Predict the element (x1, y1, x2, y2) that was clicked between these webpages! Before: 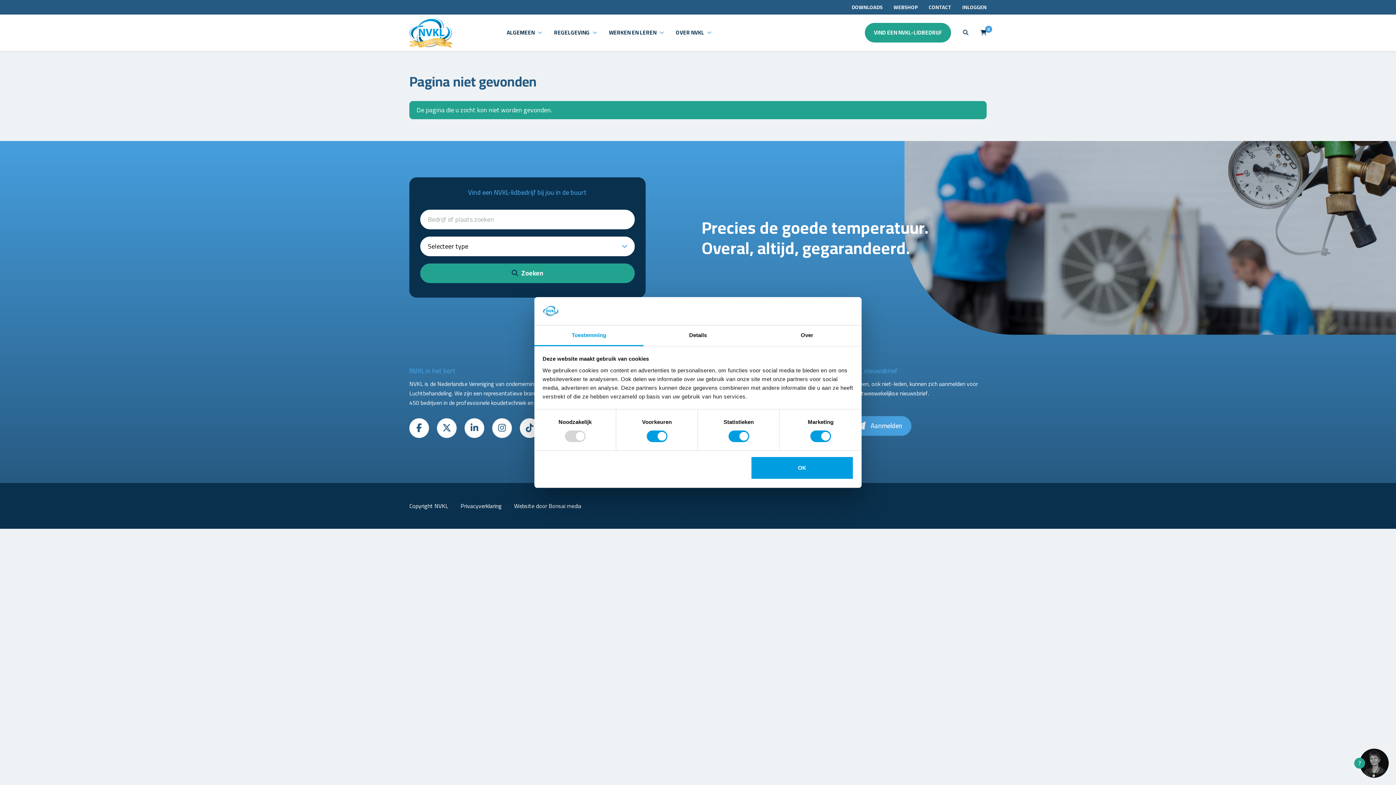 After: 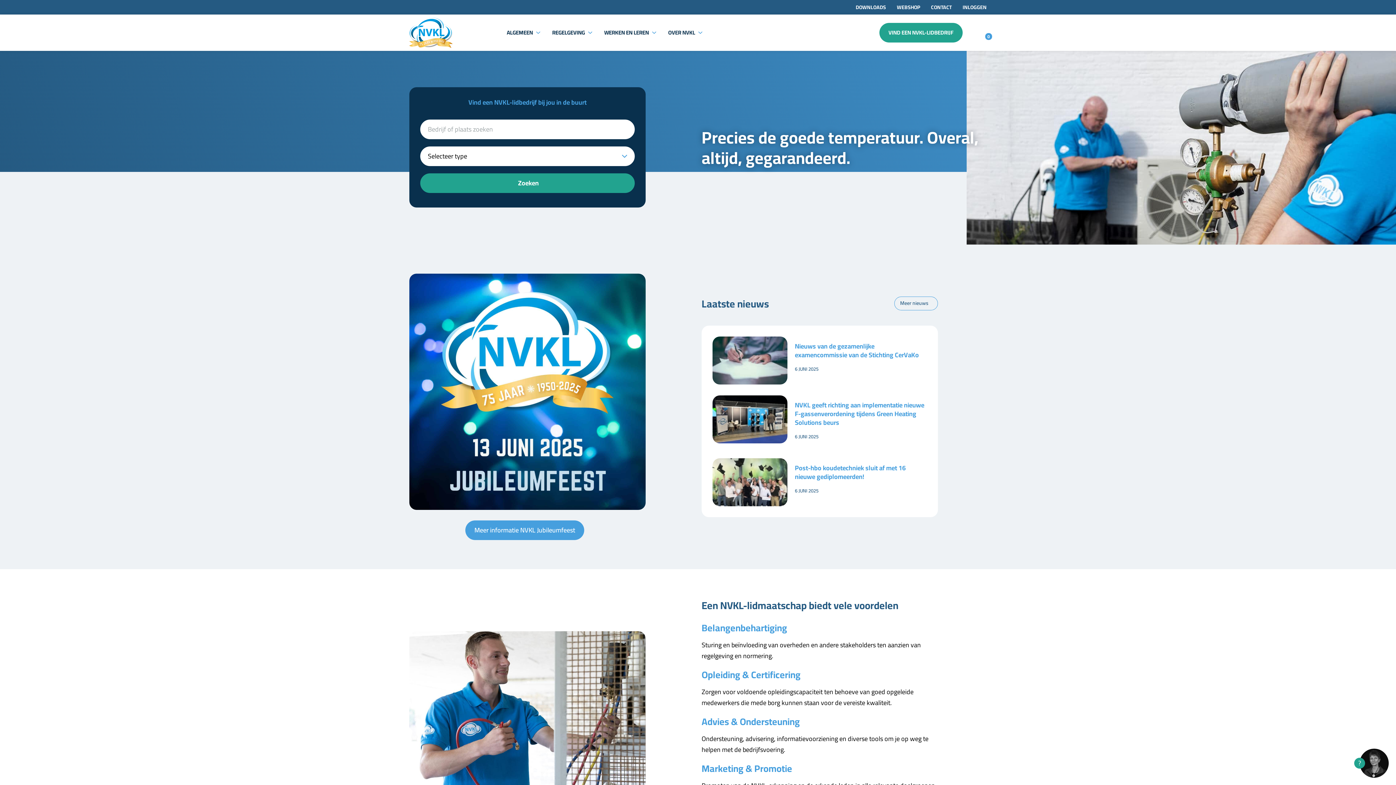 Action: label: OVER NVKL bbox: (675, 27, 704, 37)